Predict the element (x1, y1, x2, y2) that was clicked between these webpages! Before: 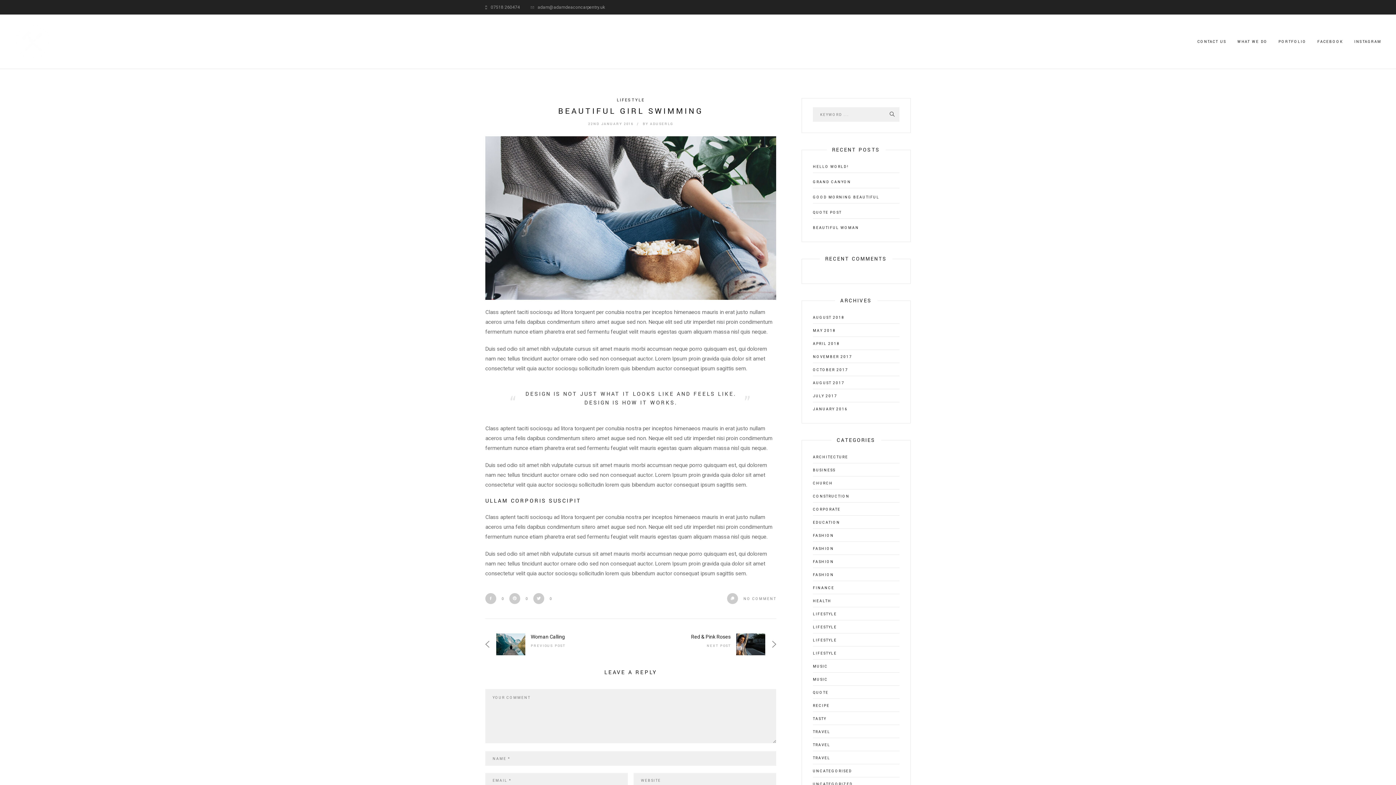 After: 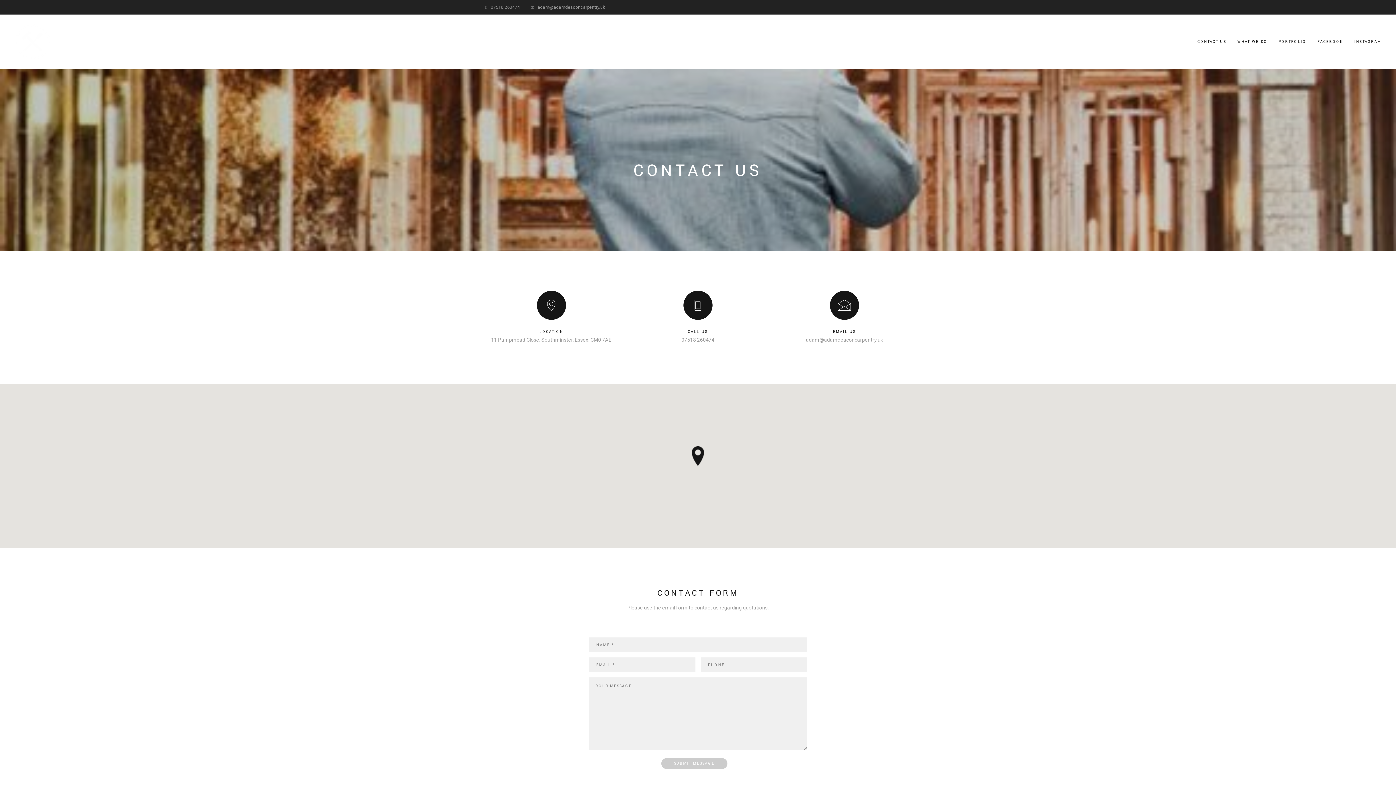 Action: bbox: (1192, 14, 1232, 69) label: CONTACT US